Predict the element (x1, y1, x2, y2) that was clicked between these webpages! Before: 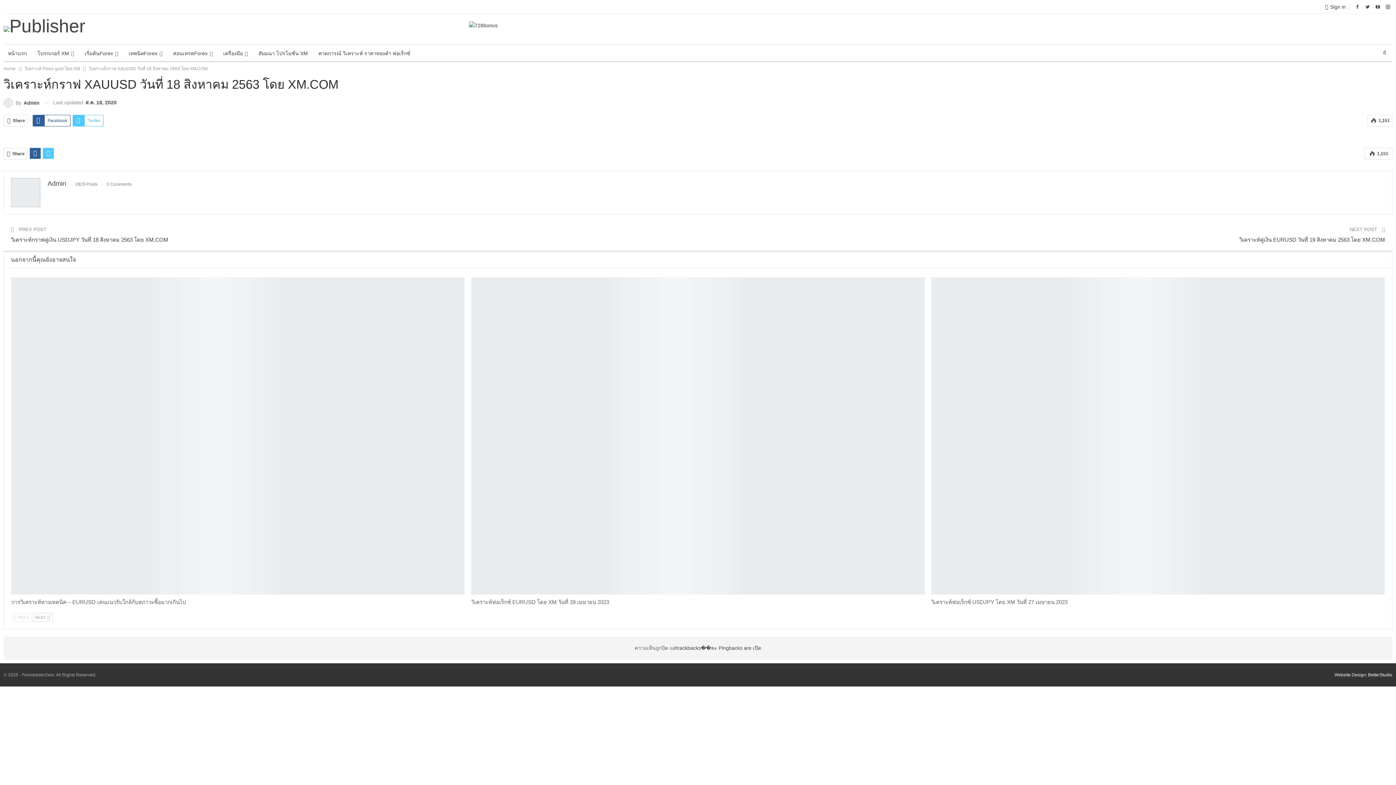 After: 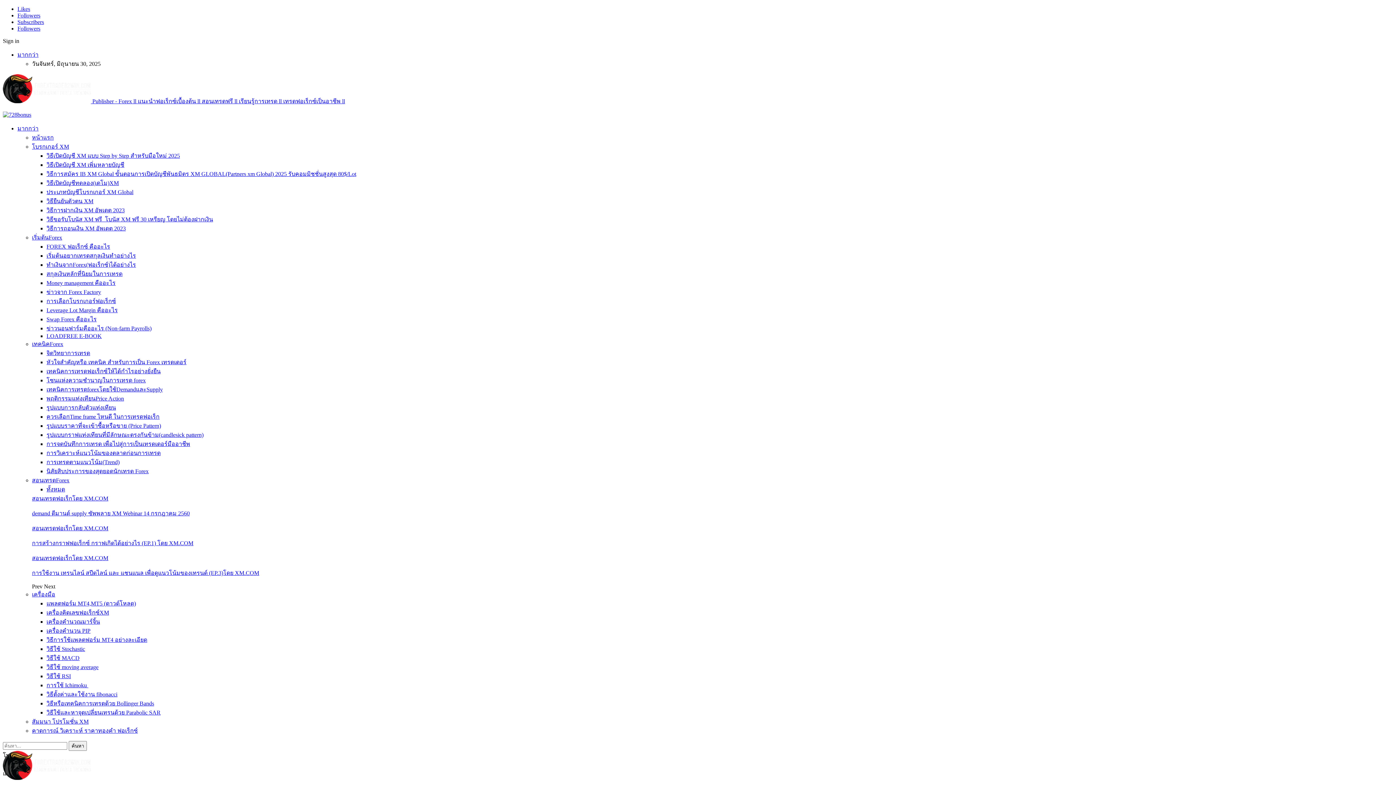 Action: label: เทคนิคForex bbox: (124, 44, 166, 62)